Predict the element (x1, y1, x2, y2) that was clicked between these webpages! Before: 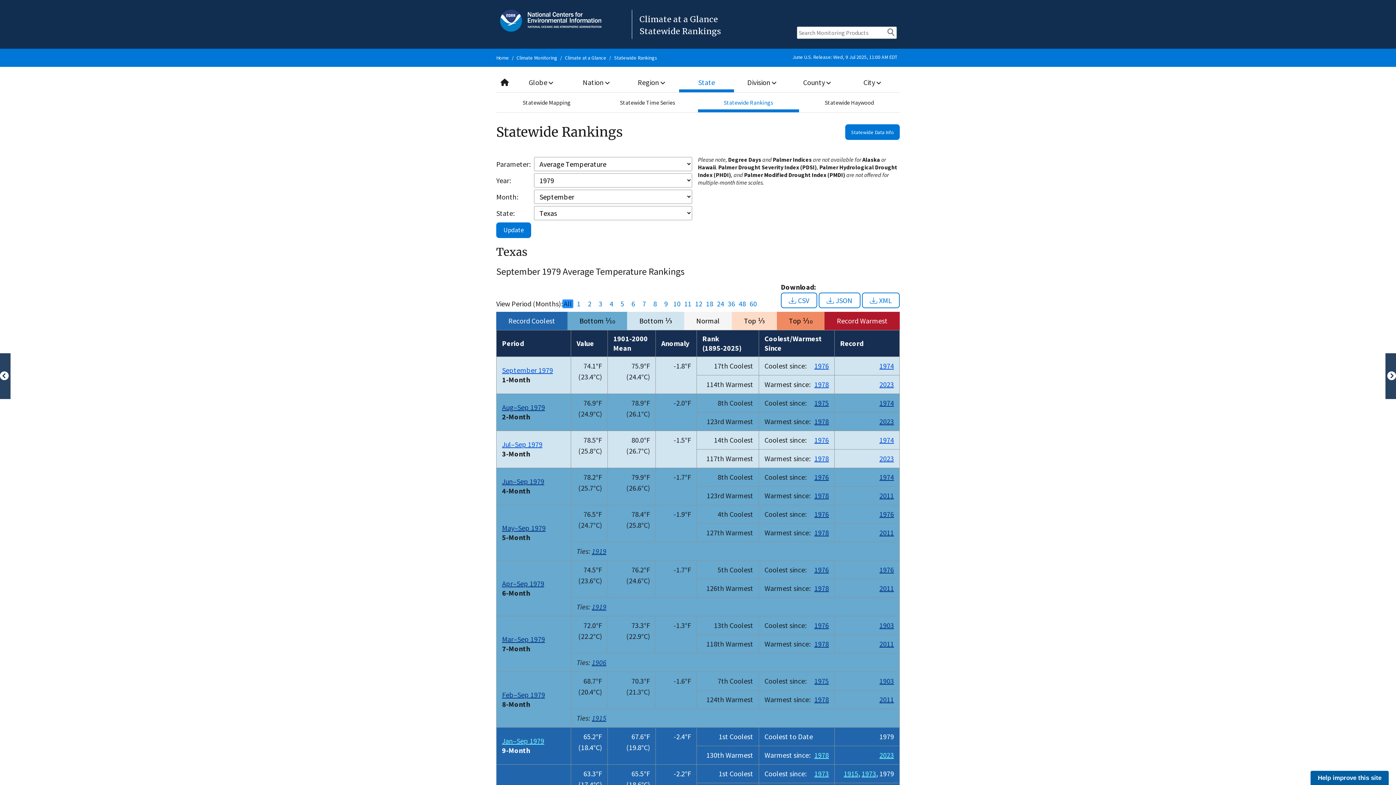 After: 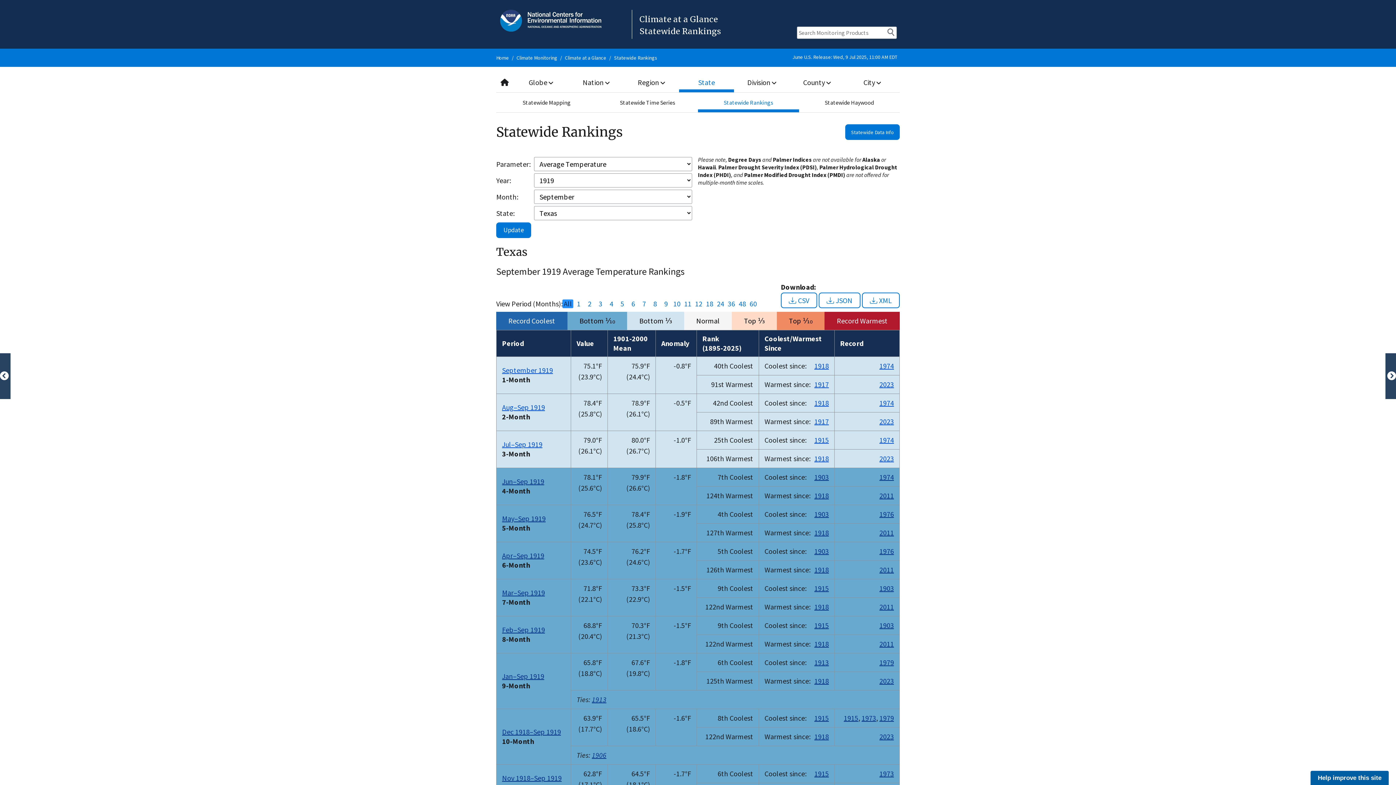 Action: bbox: (592, 602, 606, 611) label: 1919